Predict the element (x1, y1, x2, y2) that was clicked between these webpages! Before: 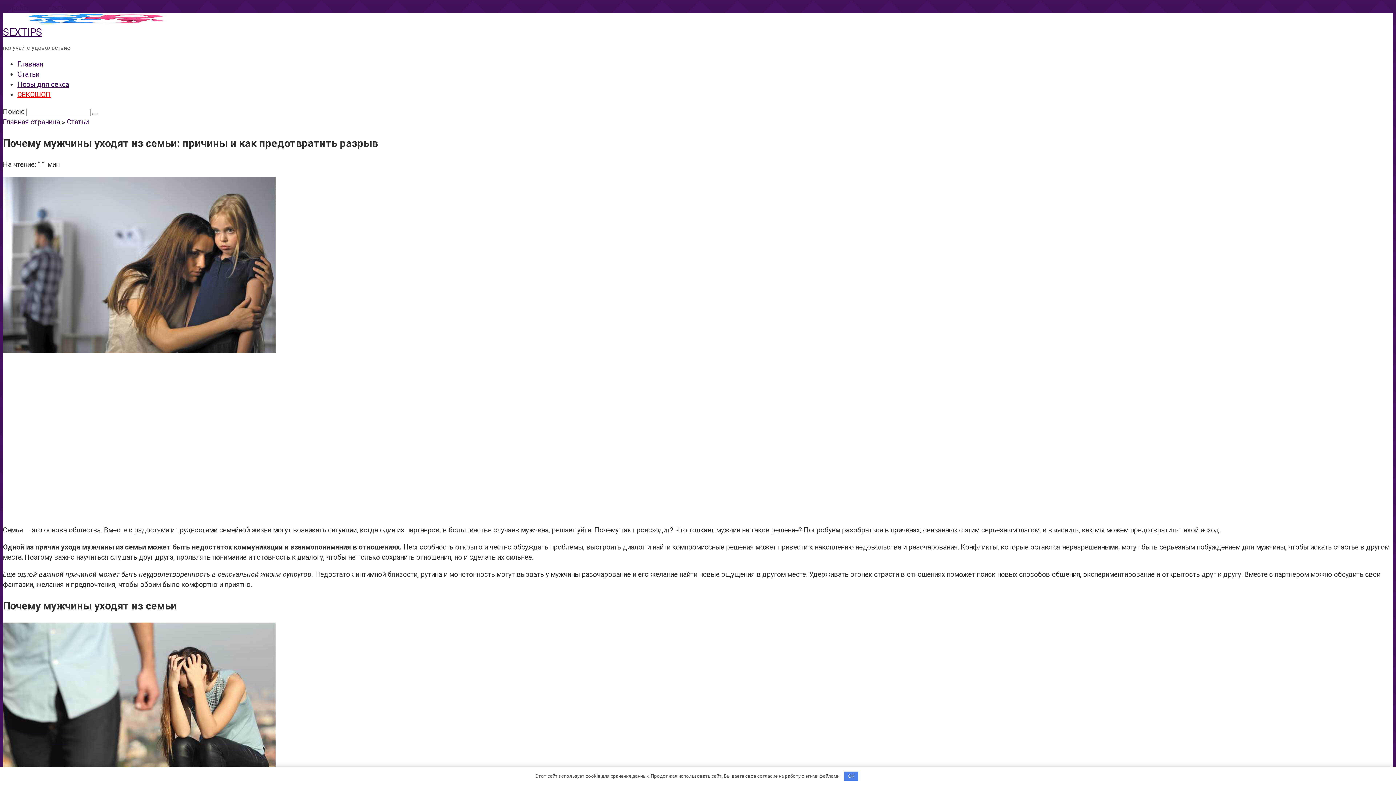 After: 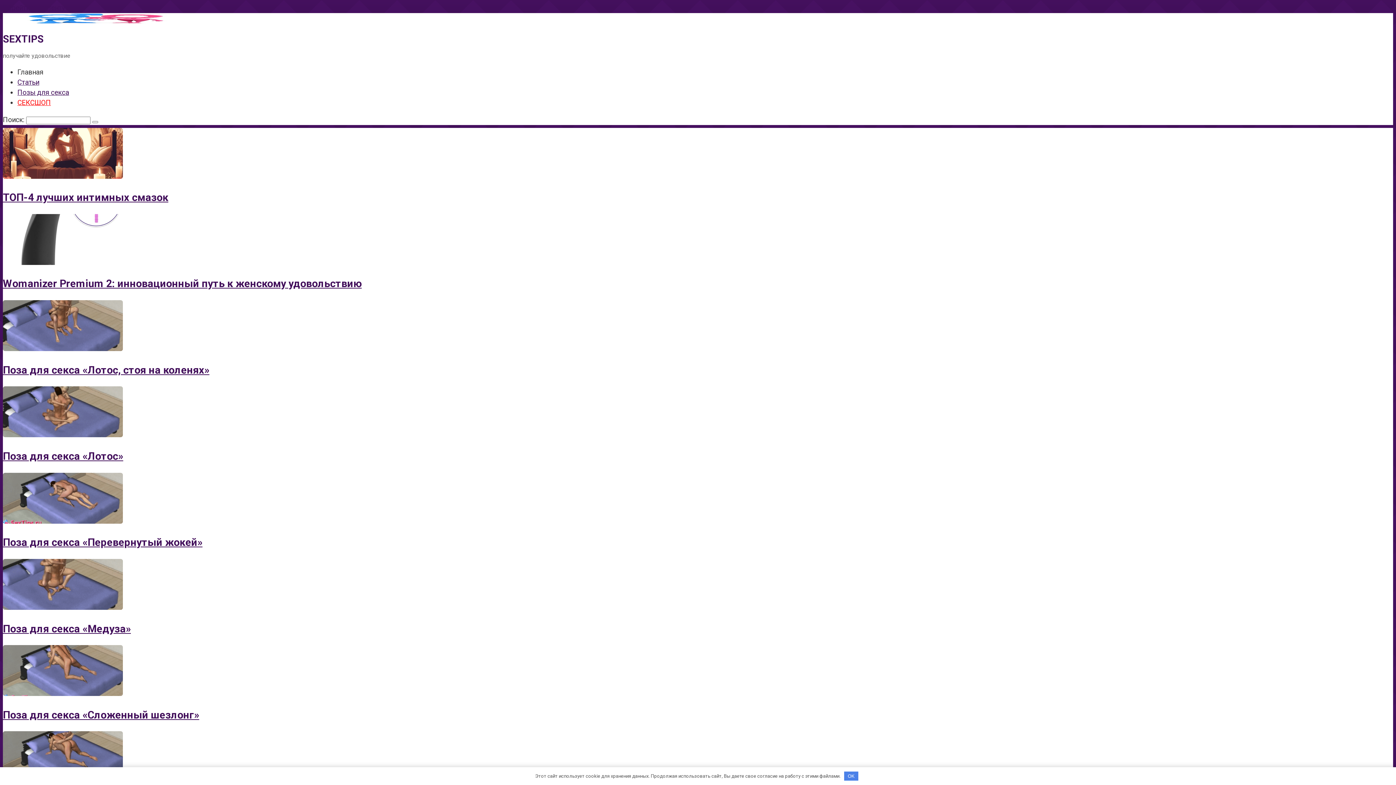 Action: bbox: (2, 117, 60, 126) label: Главная страница